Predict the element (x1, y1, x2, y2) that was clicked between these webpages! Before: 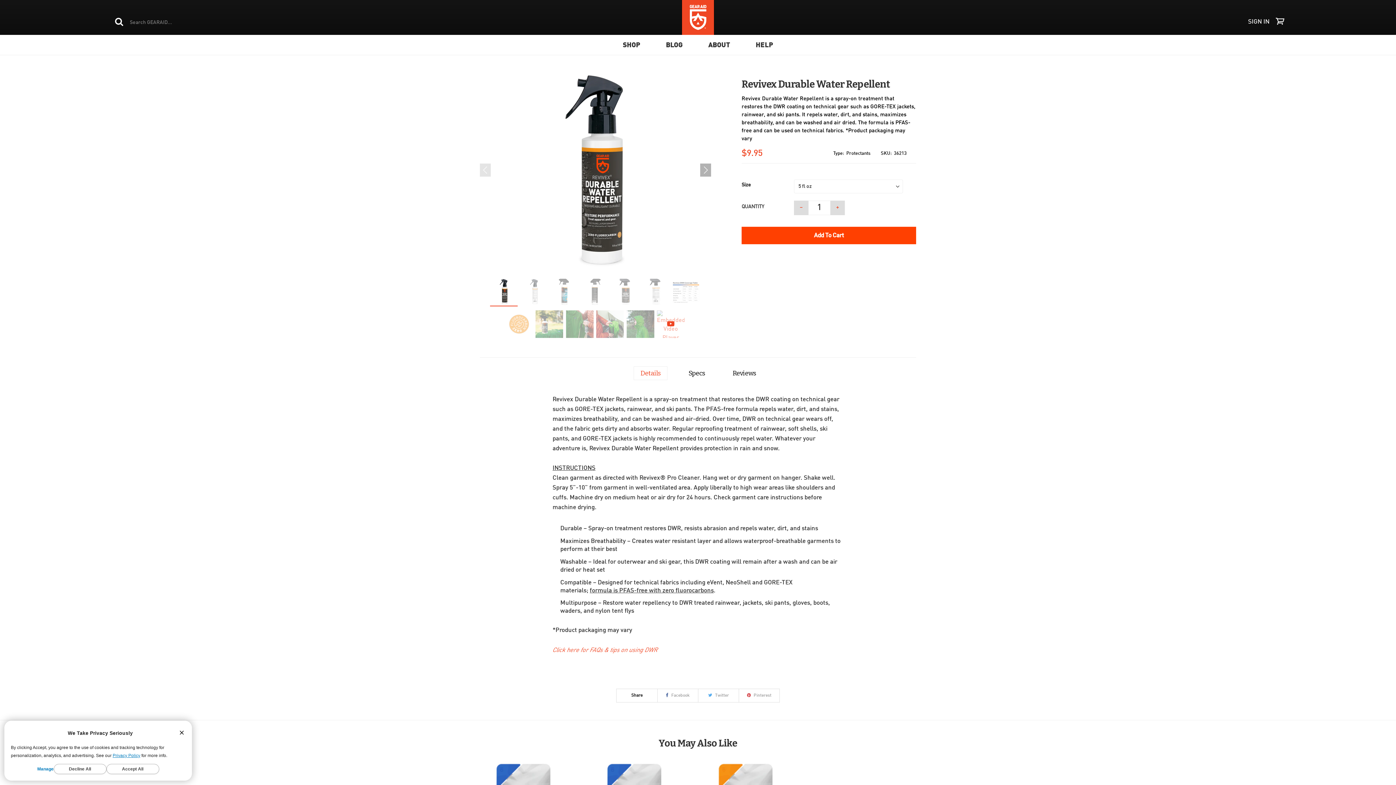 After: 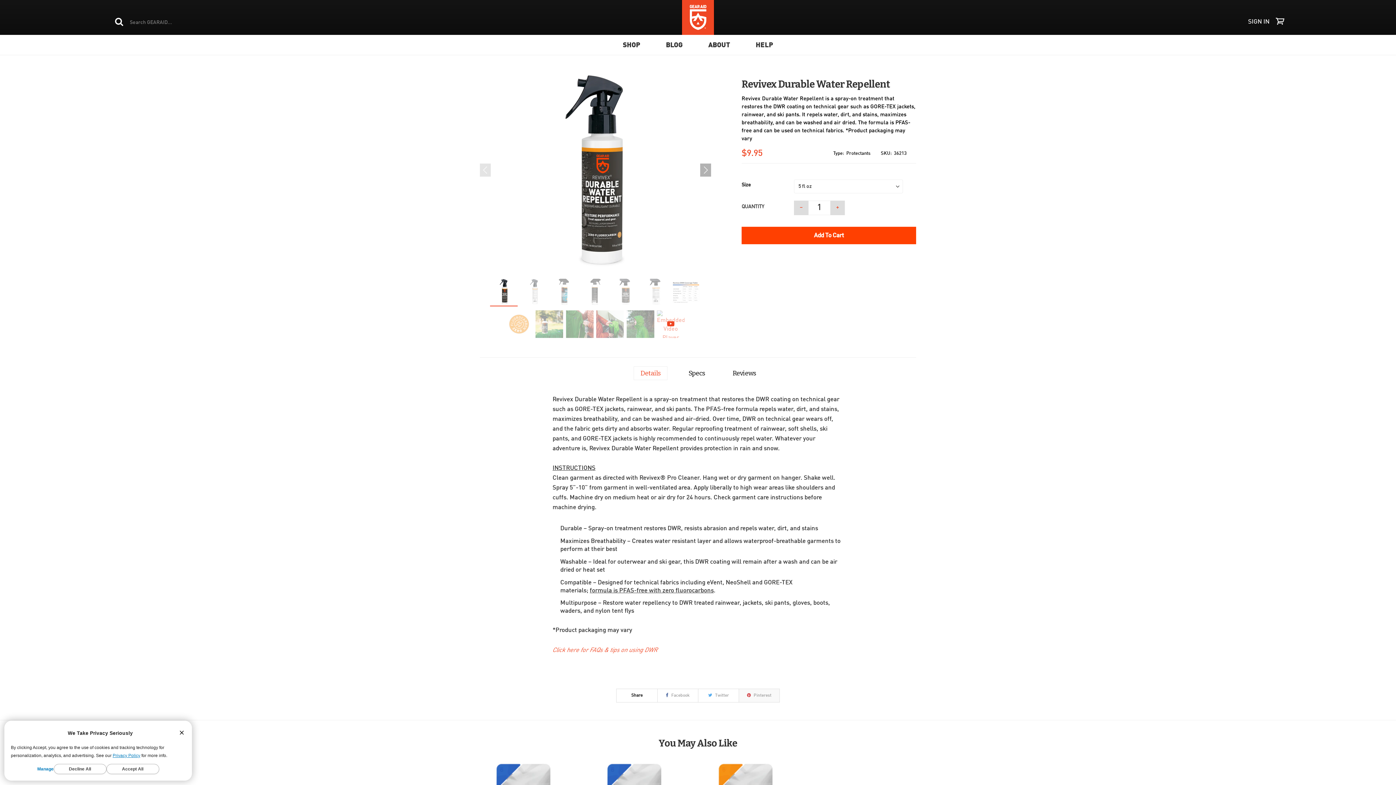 Action: bbox: (739, 689, 779, 702) label:  Pinterest